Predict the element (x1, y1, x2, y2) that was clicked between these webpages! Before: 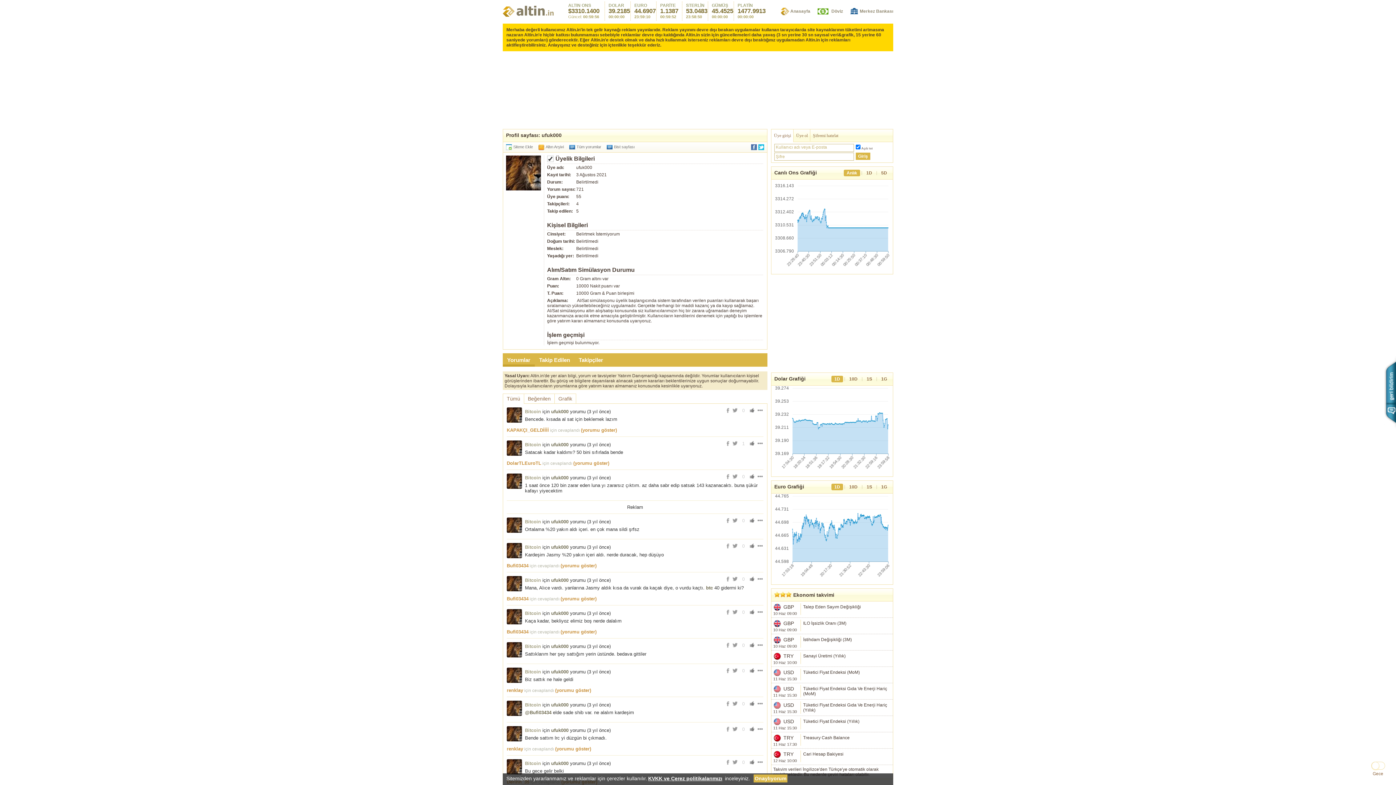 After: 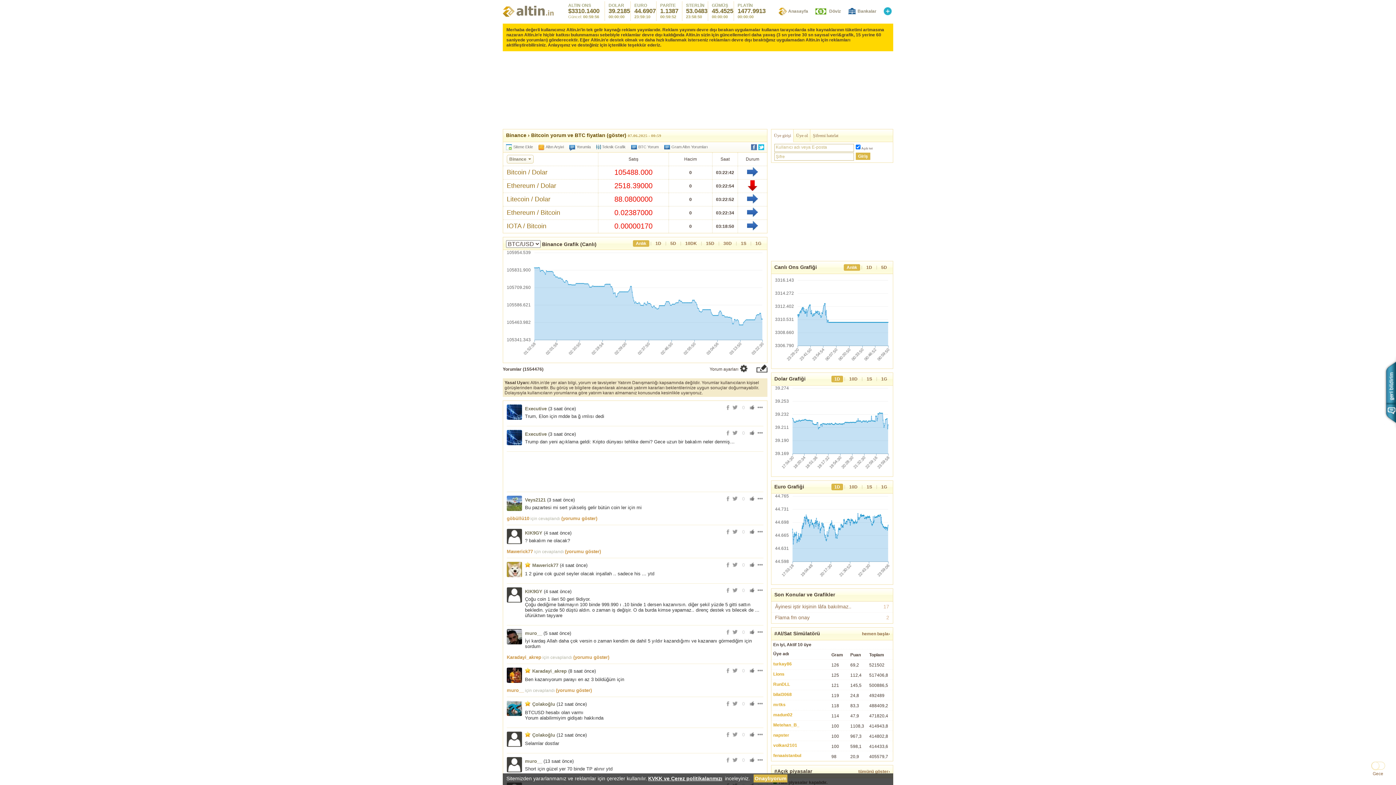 Action: bbox: (525, 409, 541, 414) label: Bitcoin